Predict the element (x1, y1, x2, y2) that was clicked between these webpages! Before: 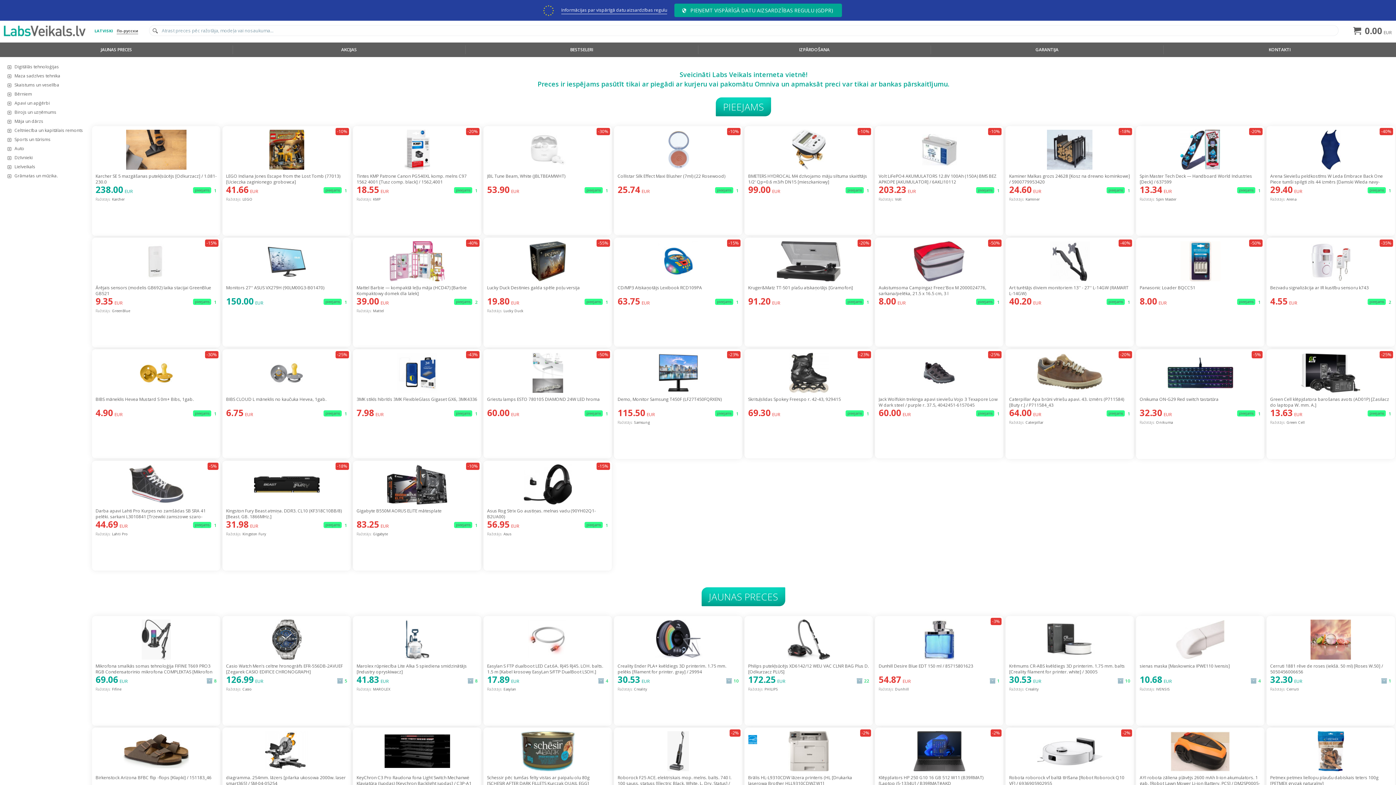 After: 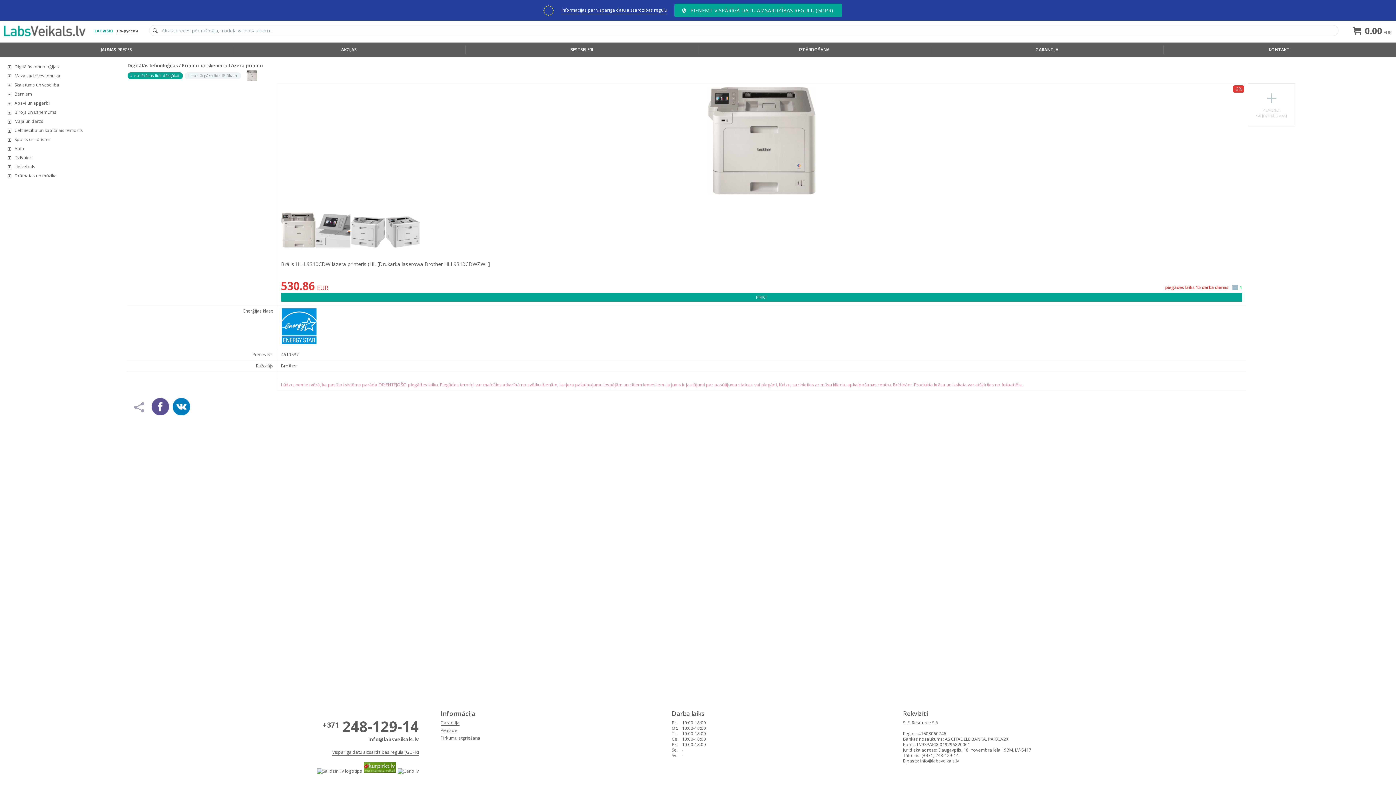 Action: label: -2%
Brālis HL-L9310CDW lāzera printeris (HL [Drukarka laserowa Brother HLL9310CDWZW1]
530.86 EUR
1
Ražotājs:Brother bbox: (743, 728, 874, 837)